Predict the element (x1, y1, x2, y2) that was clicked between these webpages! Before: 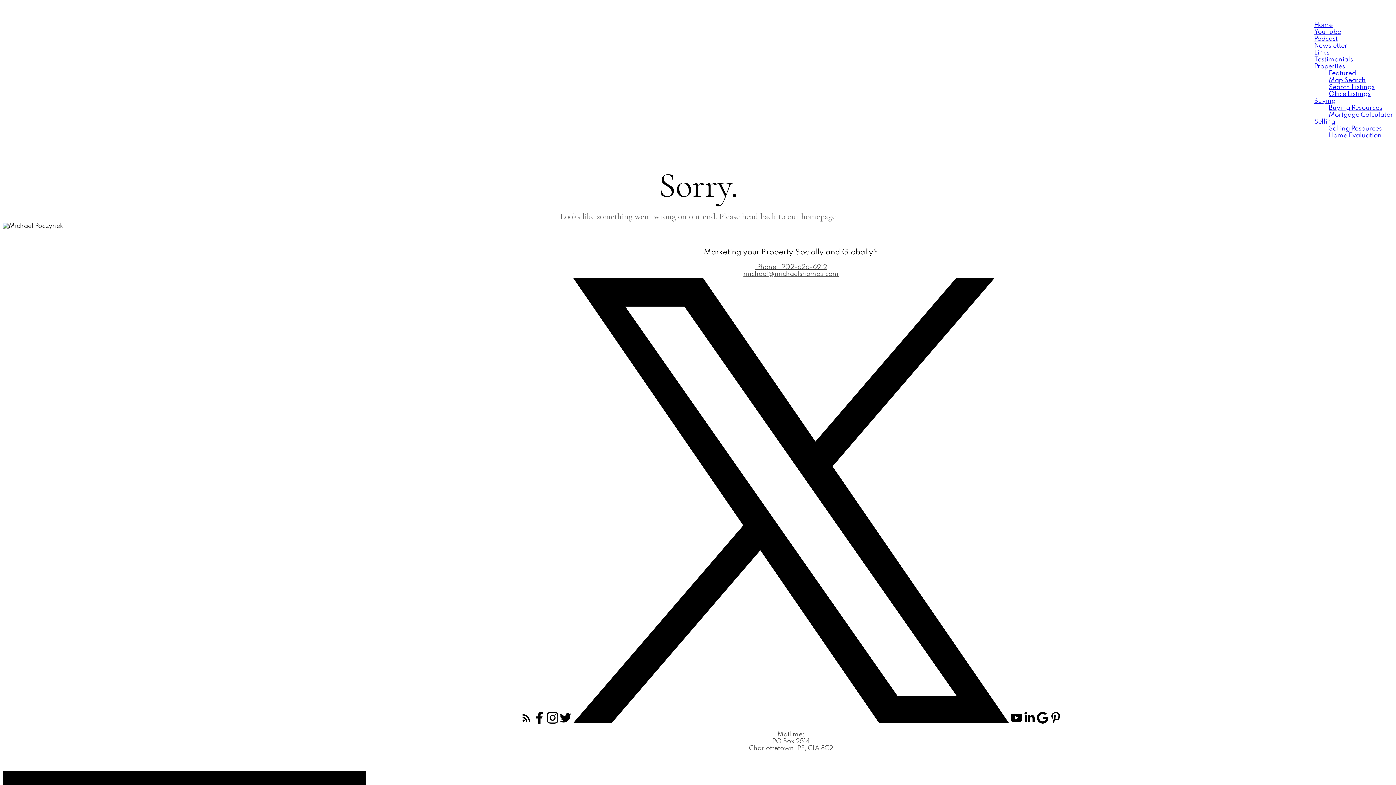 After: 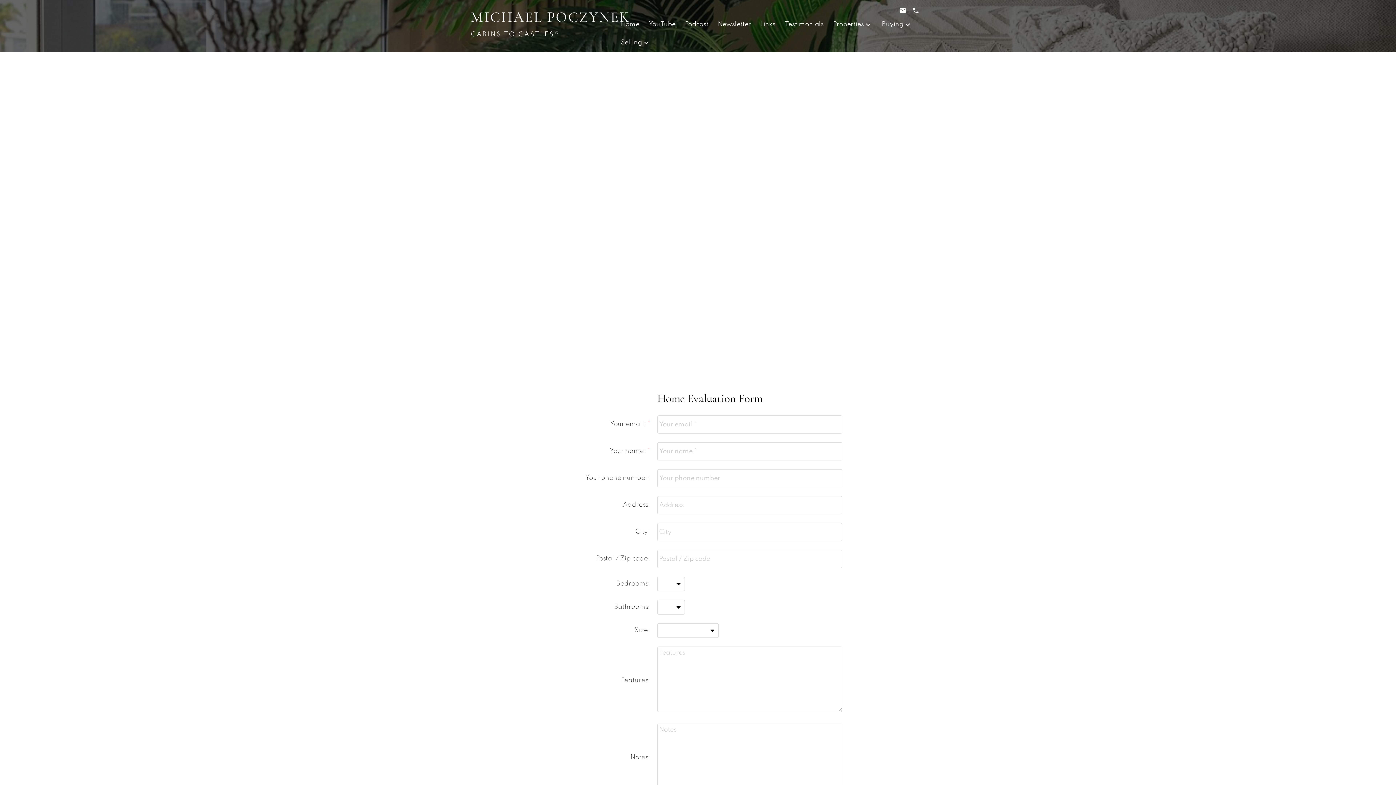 Action: label: Home Evaluation bbox: (1329, 132, 1382, 138)